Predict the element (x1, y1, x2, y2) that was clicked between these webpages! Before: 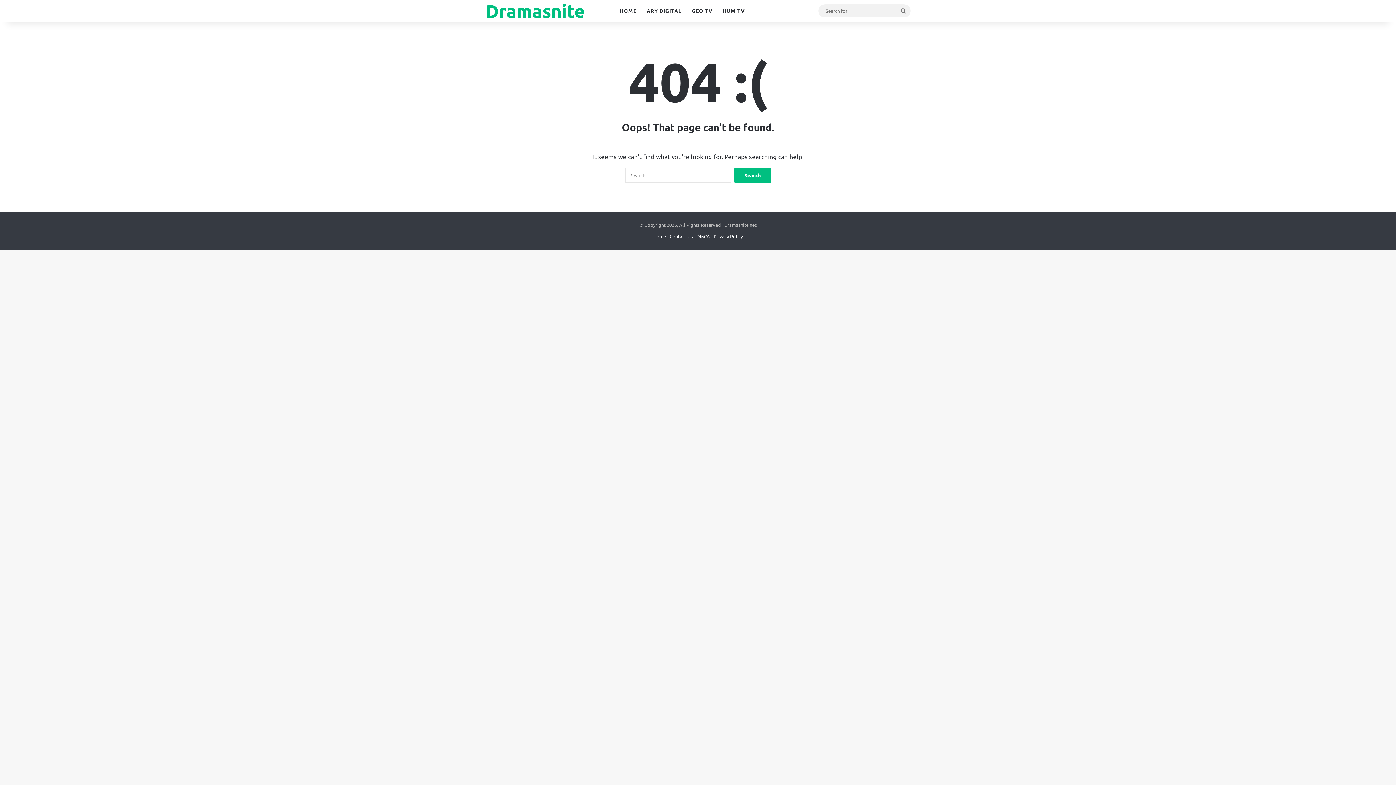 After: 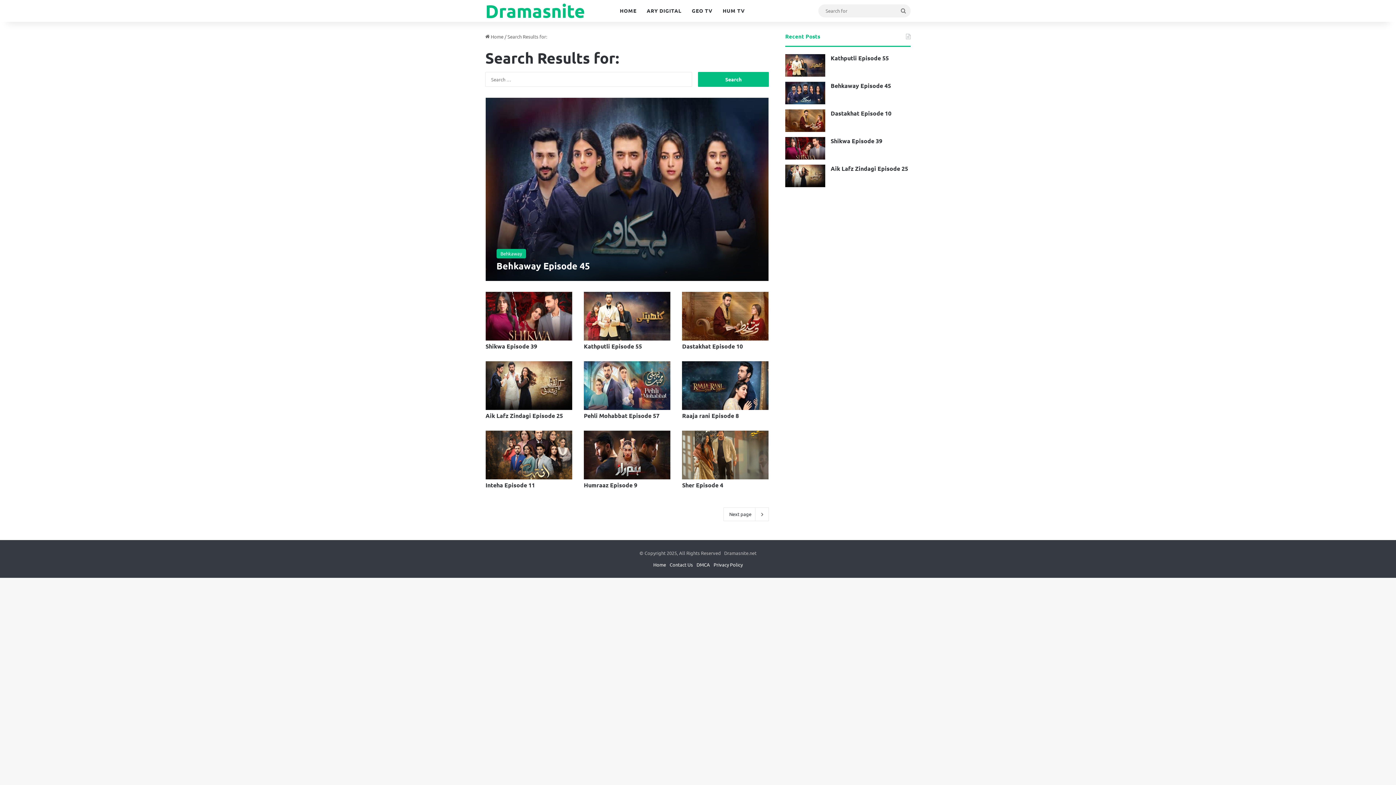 Action: bbox: (896, 4, 910, 17) label: Search for